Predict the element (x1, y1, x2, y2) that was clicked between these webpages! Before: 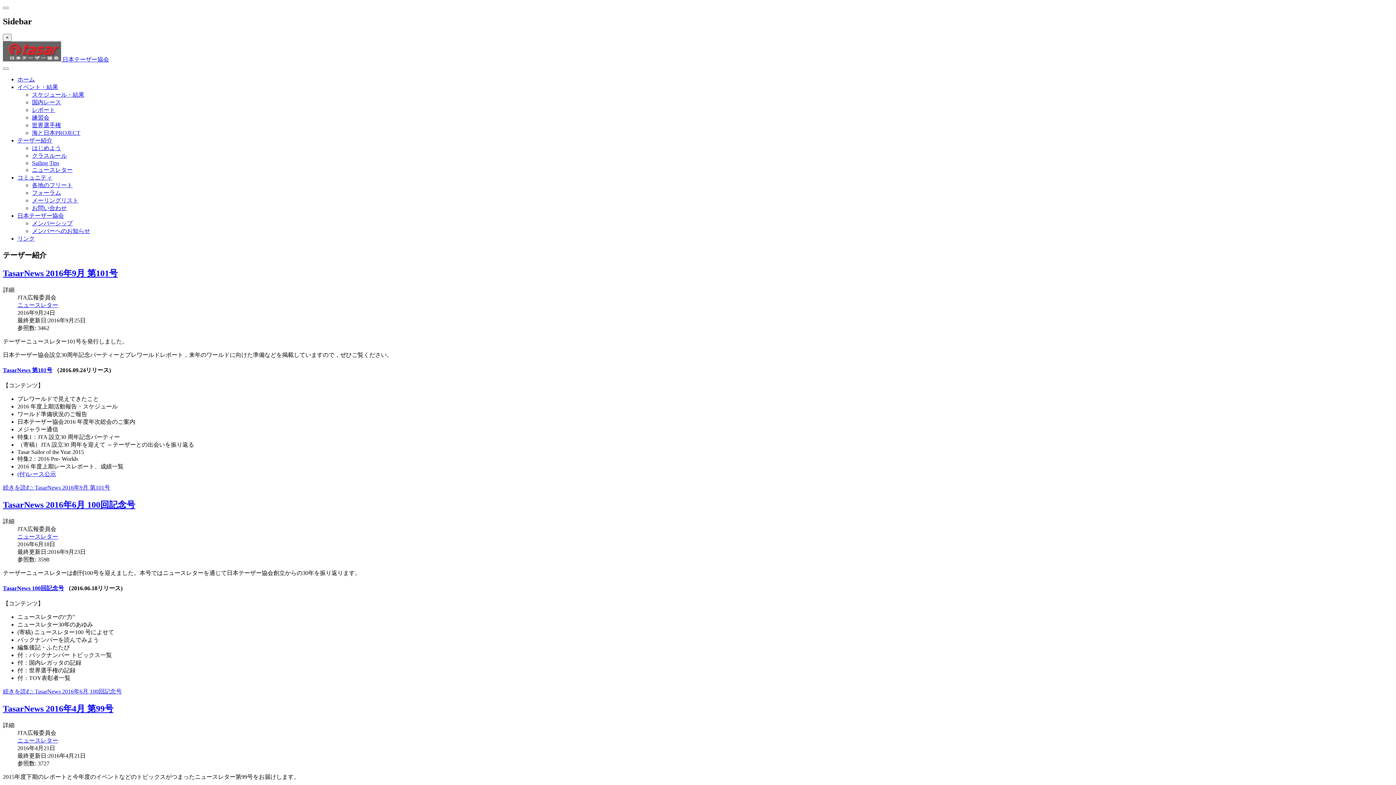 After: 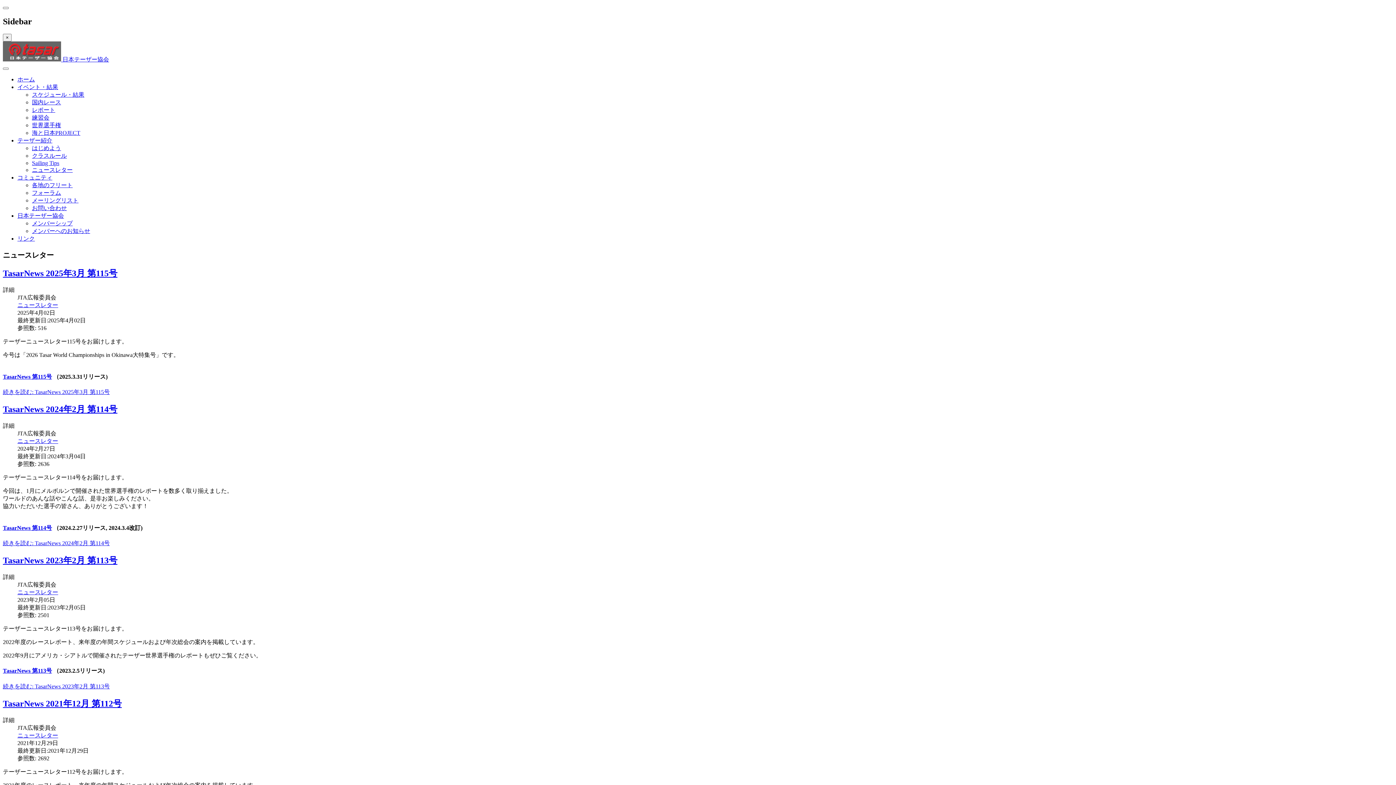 Action: label: ニュースレター bbox: (32, 166, 72, 173)